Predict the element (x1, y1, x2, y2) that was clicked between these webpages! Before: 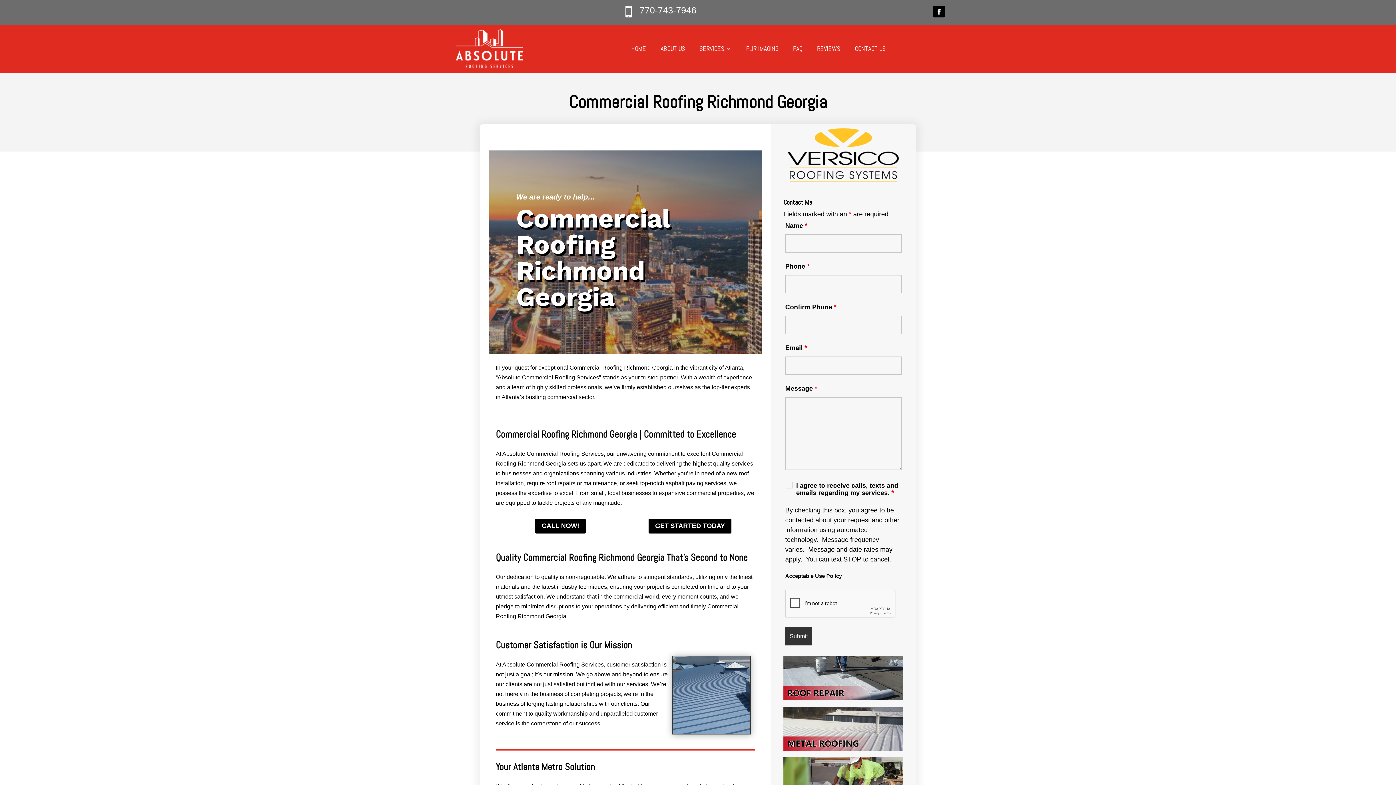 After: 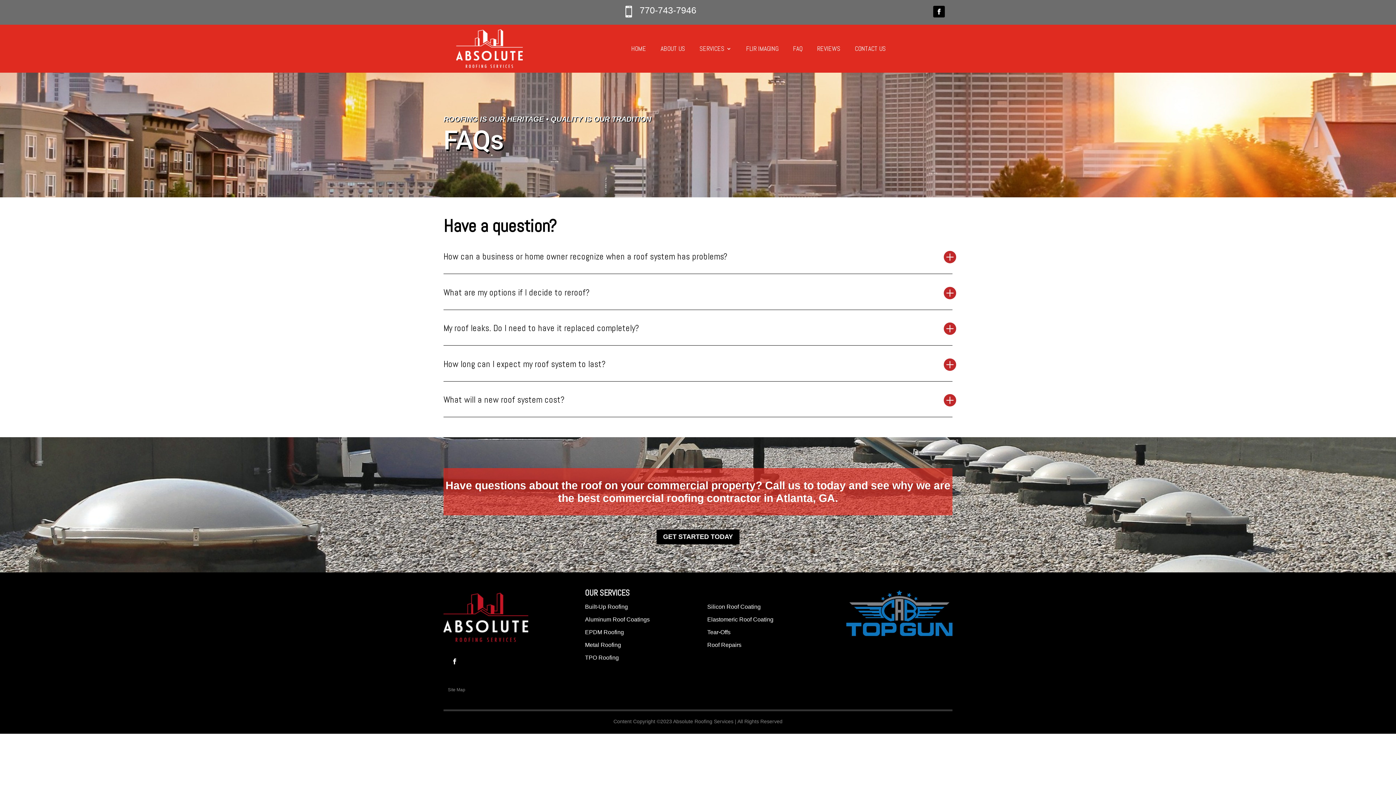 Action: bbox: (793, 46, 802, 54) label: FAQ